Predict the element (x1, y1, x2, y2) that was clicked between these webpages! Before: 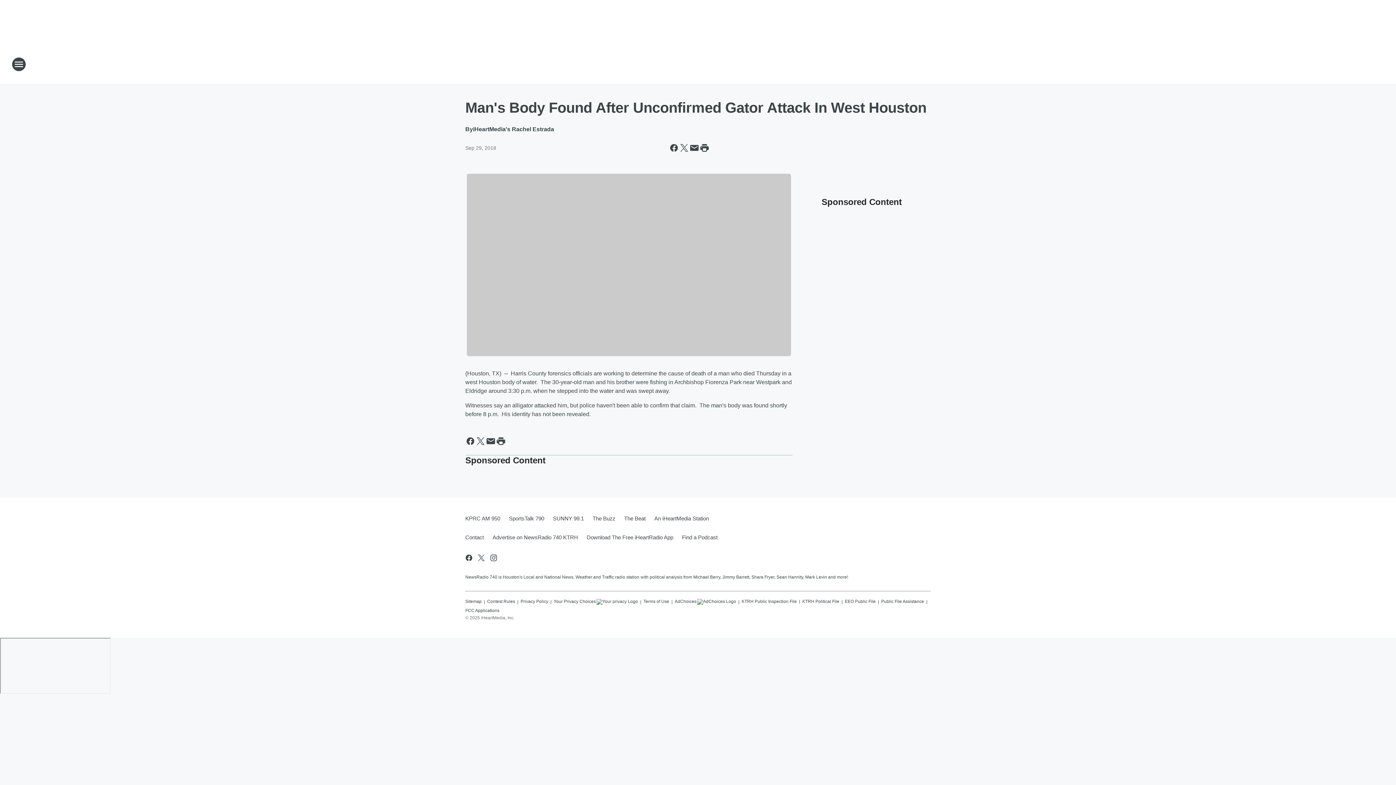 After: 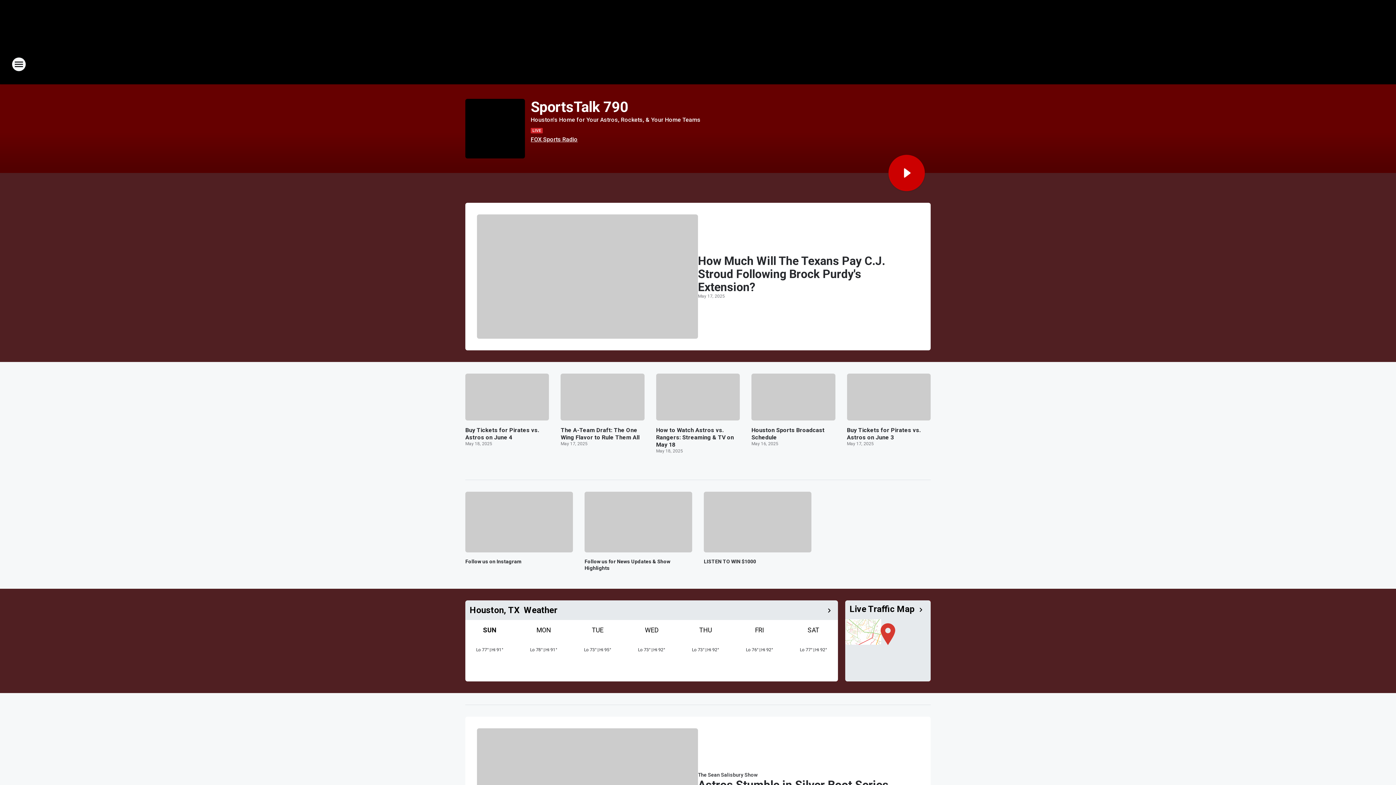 Action: label: SportsTalk 790 bbox: (504, 509, 548, 528)